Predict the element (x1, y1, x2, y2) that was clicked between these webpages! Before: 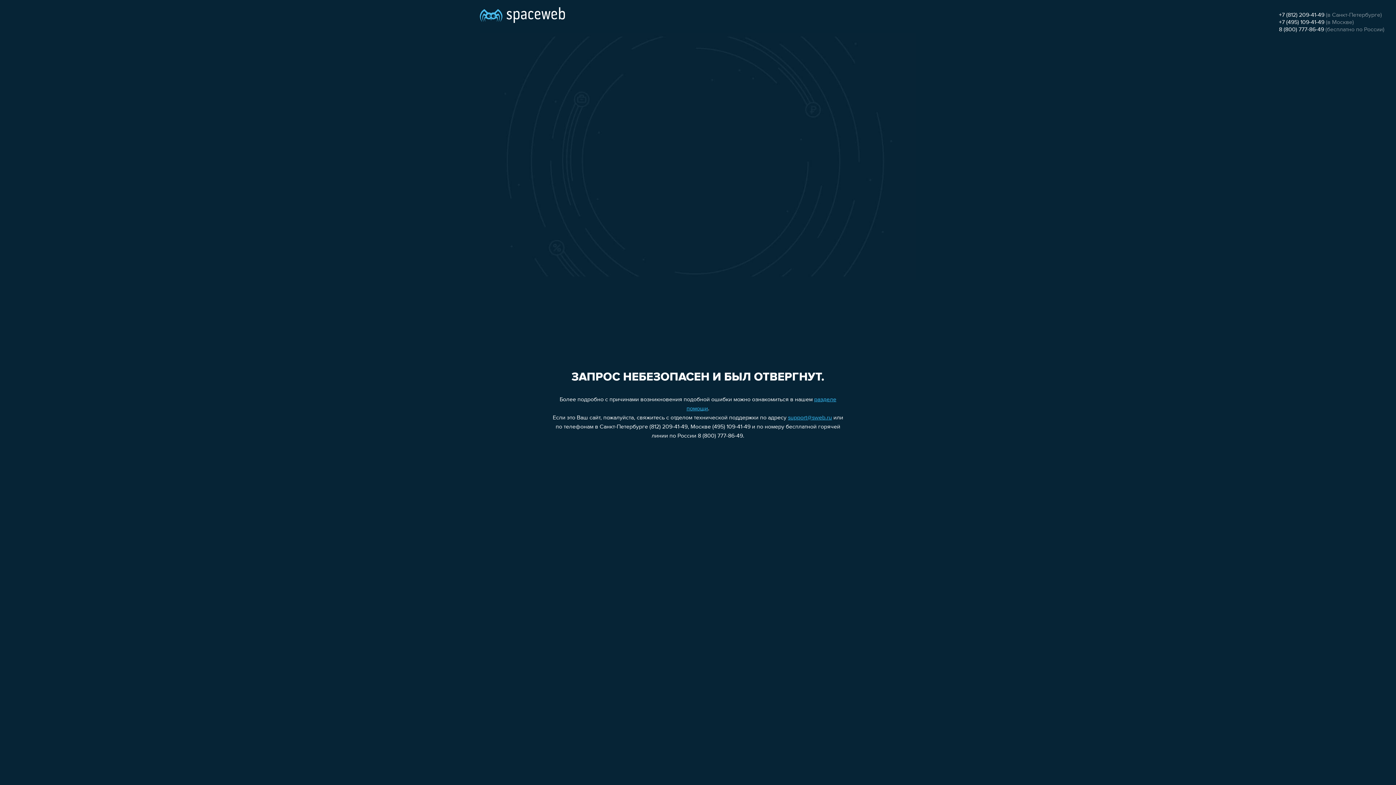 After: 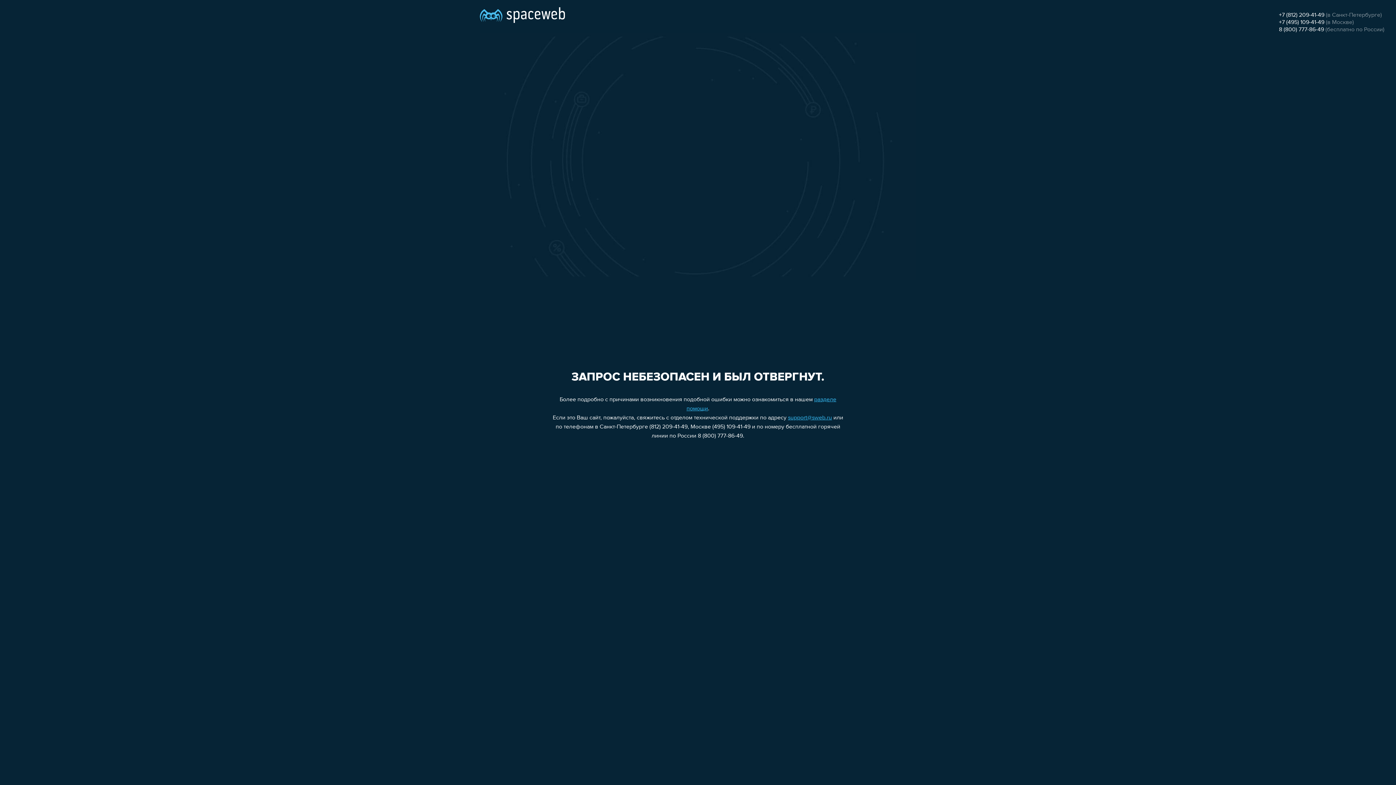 Action: bbox: (1279, 19, 1324, 25) label: +7 (495) 109-41-49